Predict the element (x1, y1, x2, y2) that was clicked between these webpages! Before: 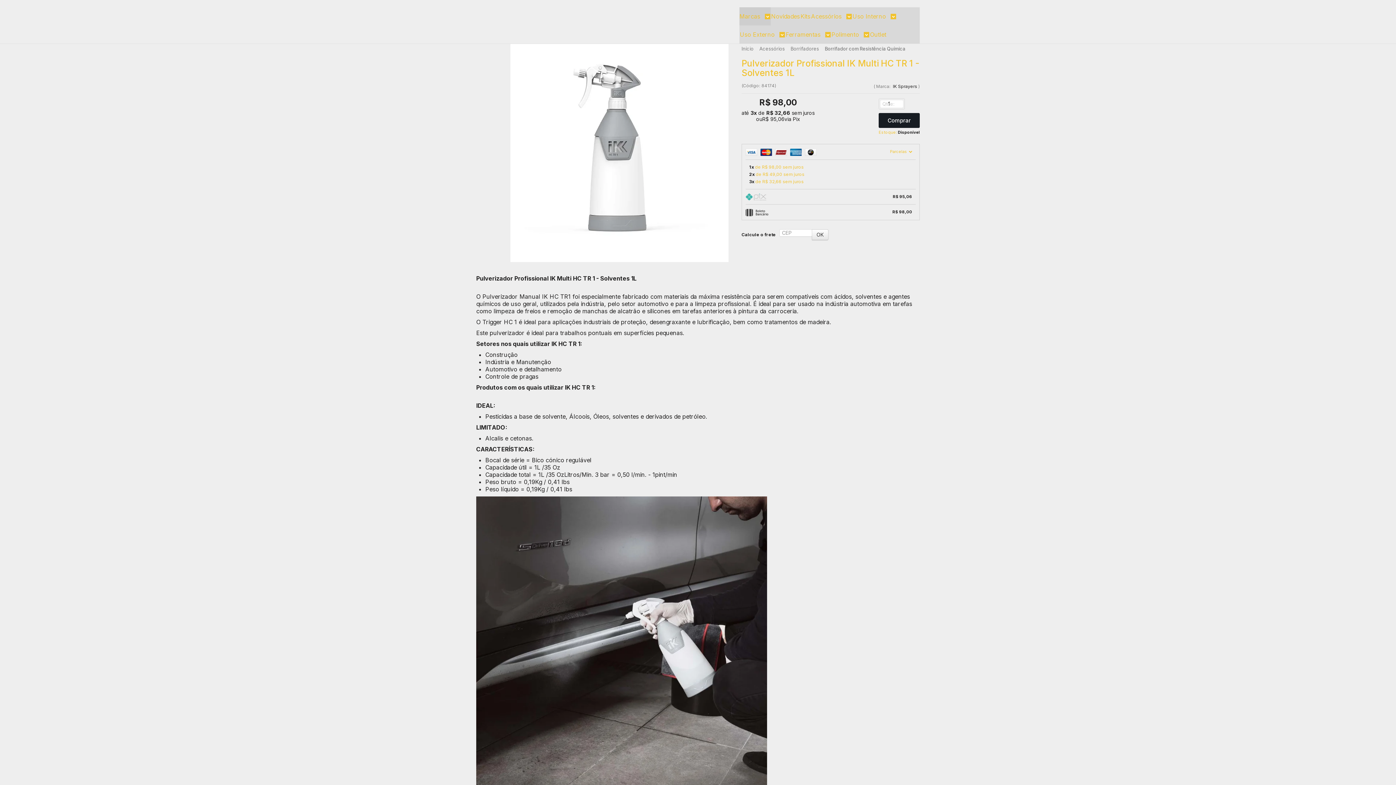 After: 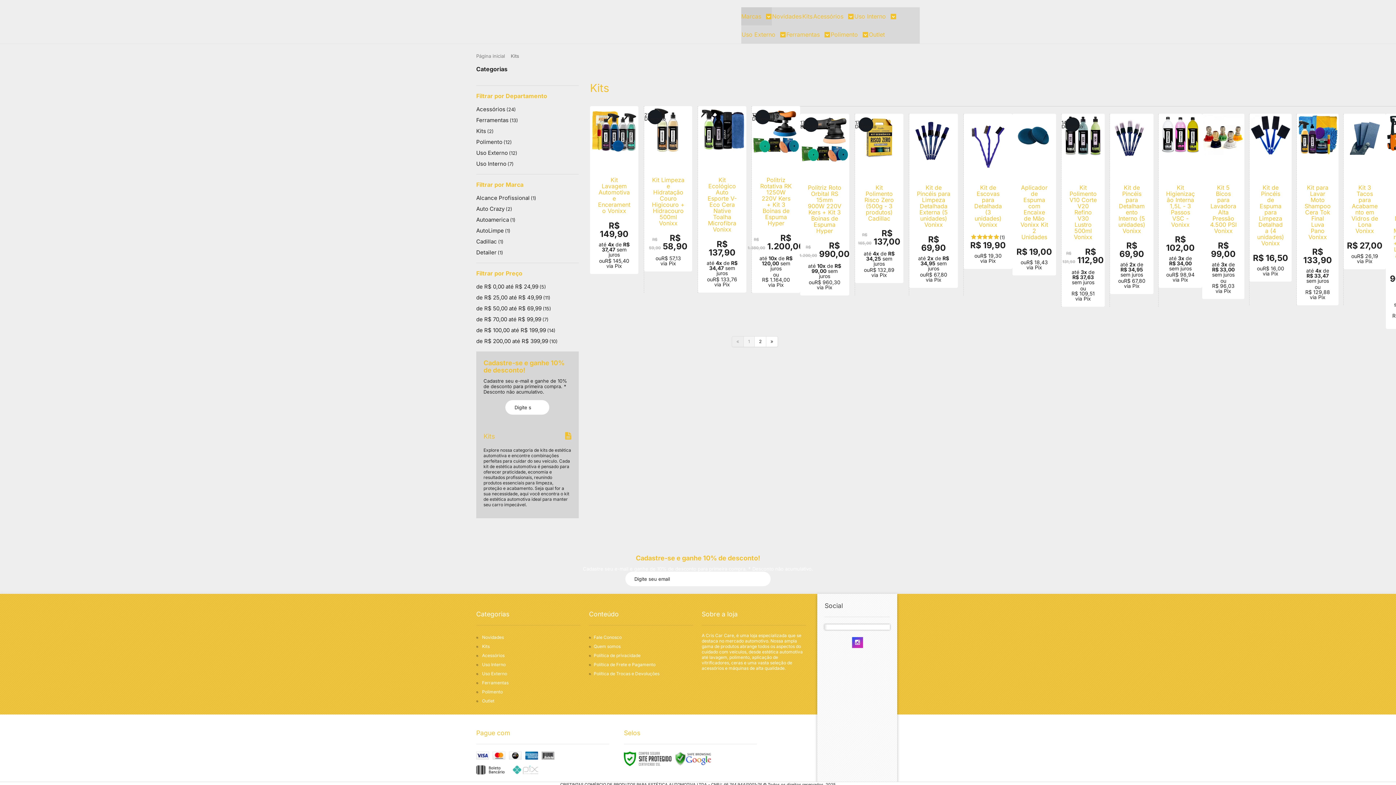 Action: bbox: (800, 7, 810, 25) label: Kits